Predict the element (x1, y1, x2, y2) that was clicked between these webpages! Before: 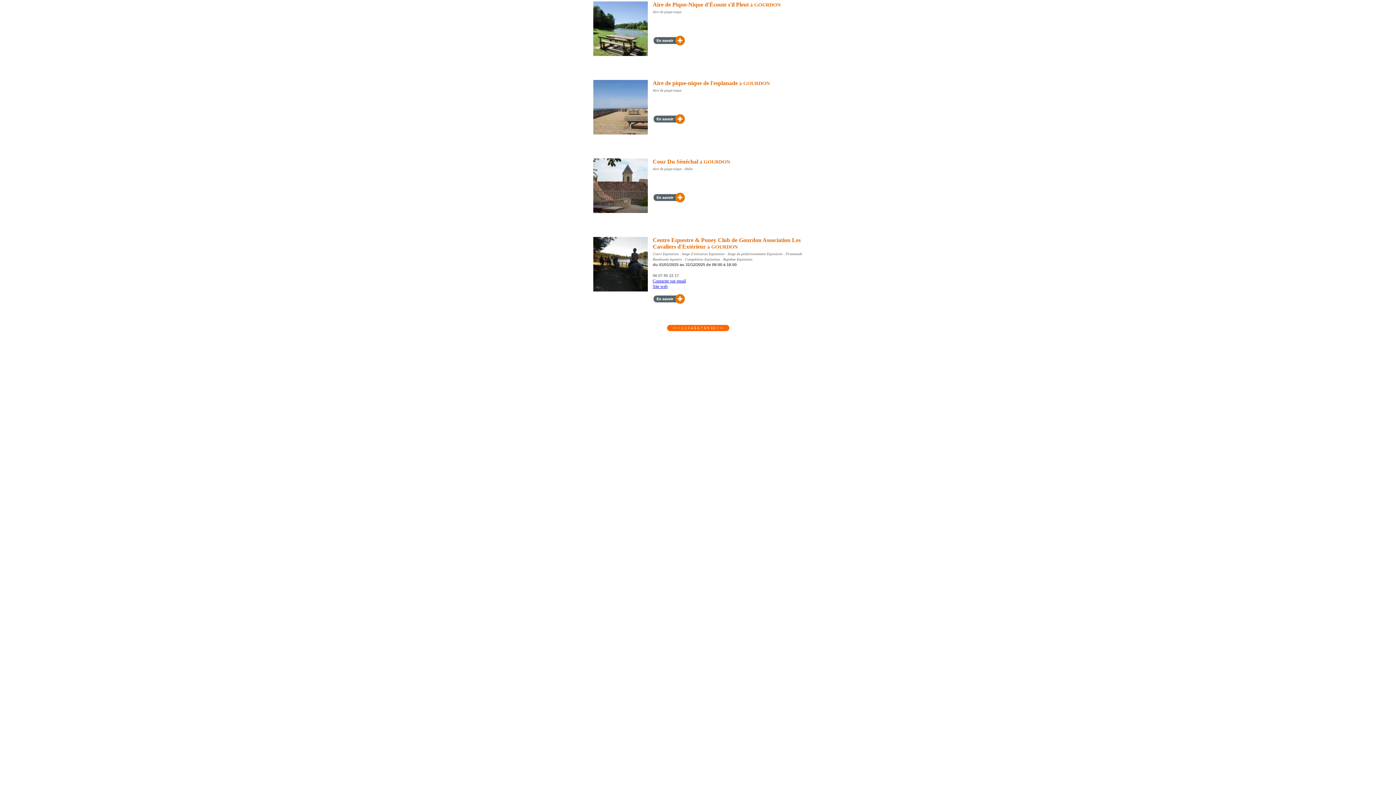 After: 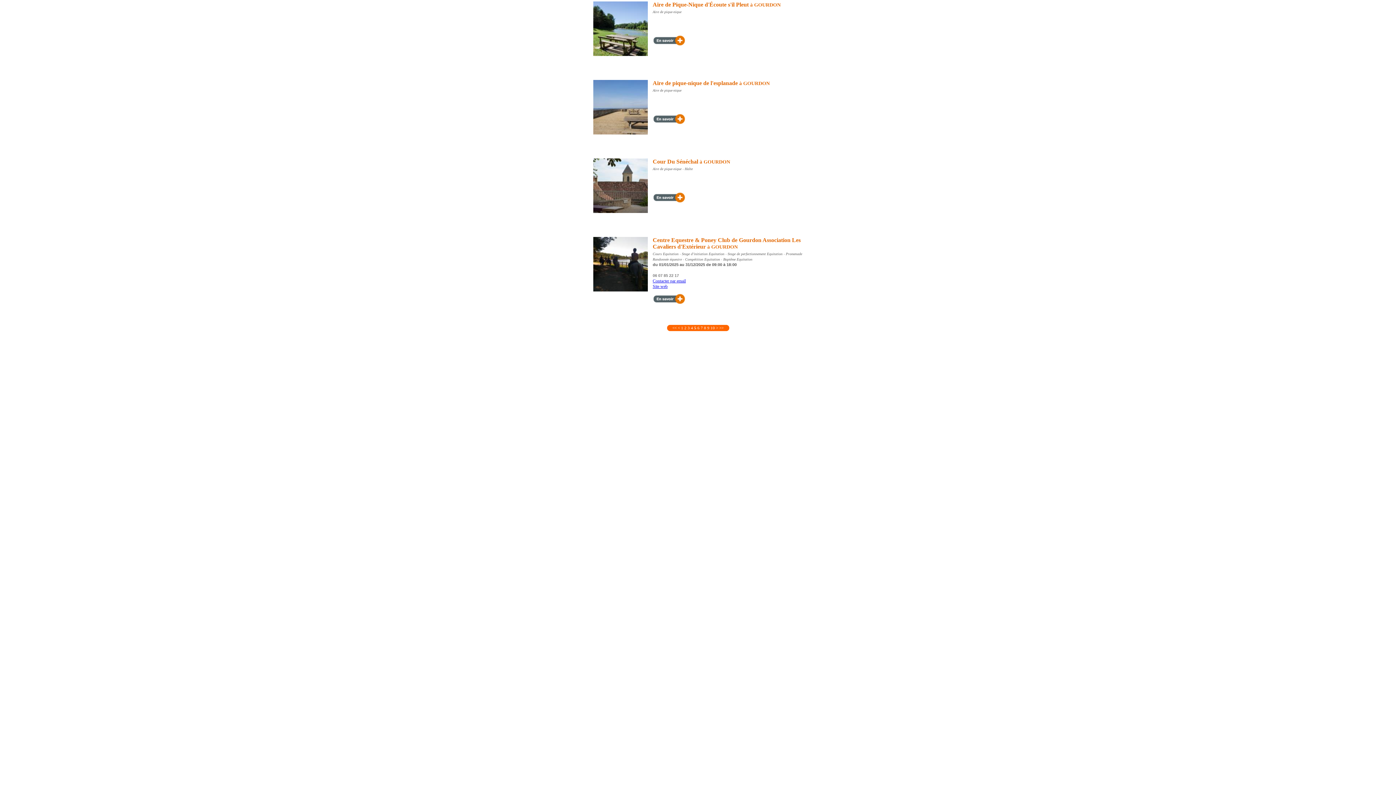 Action: bbox: (652, 284, 667, 289) label: Site web